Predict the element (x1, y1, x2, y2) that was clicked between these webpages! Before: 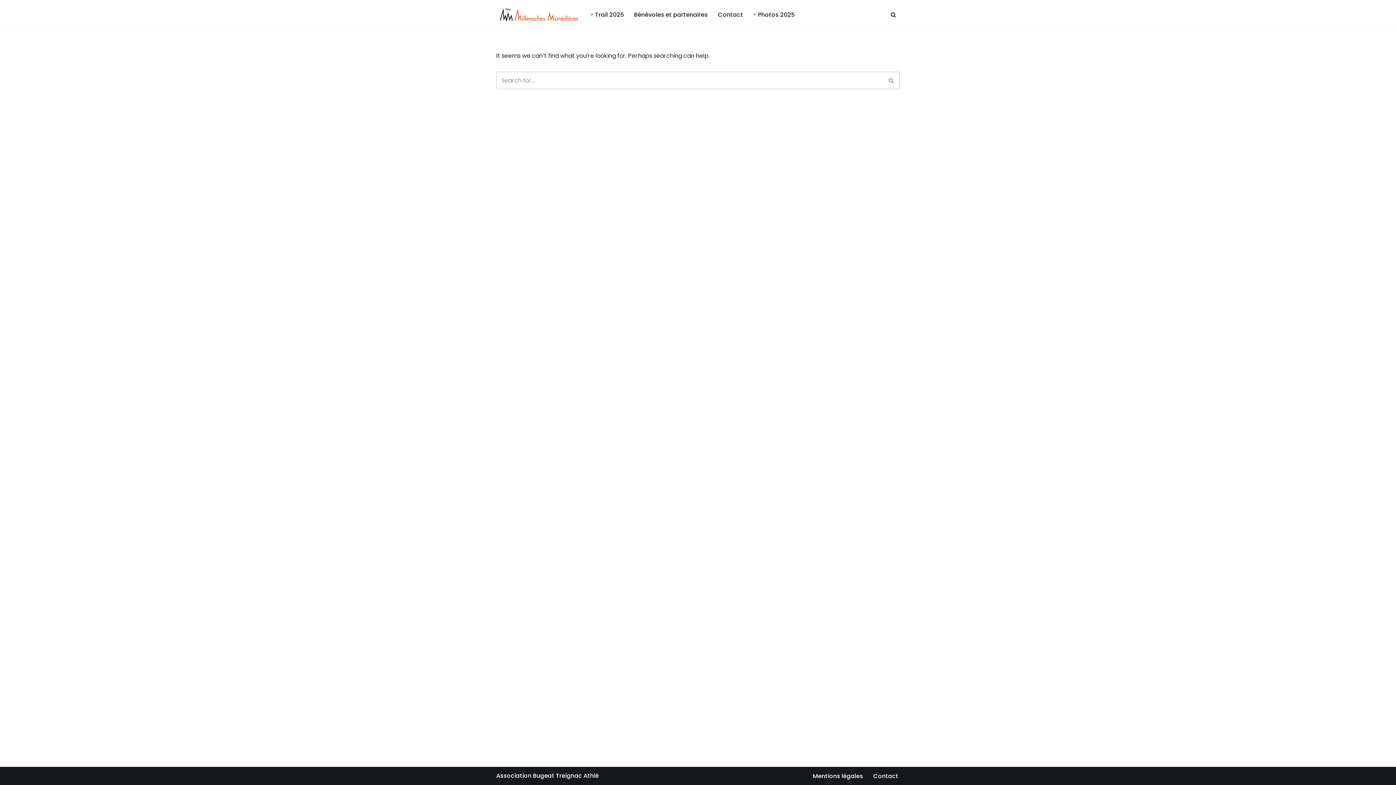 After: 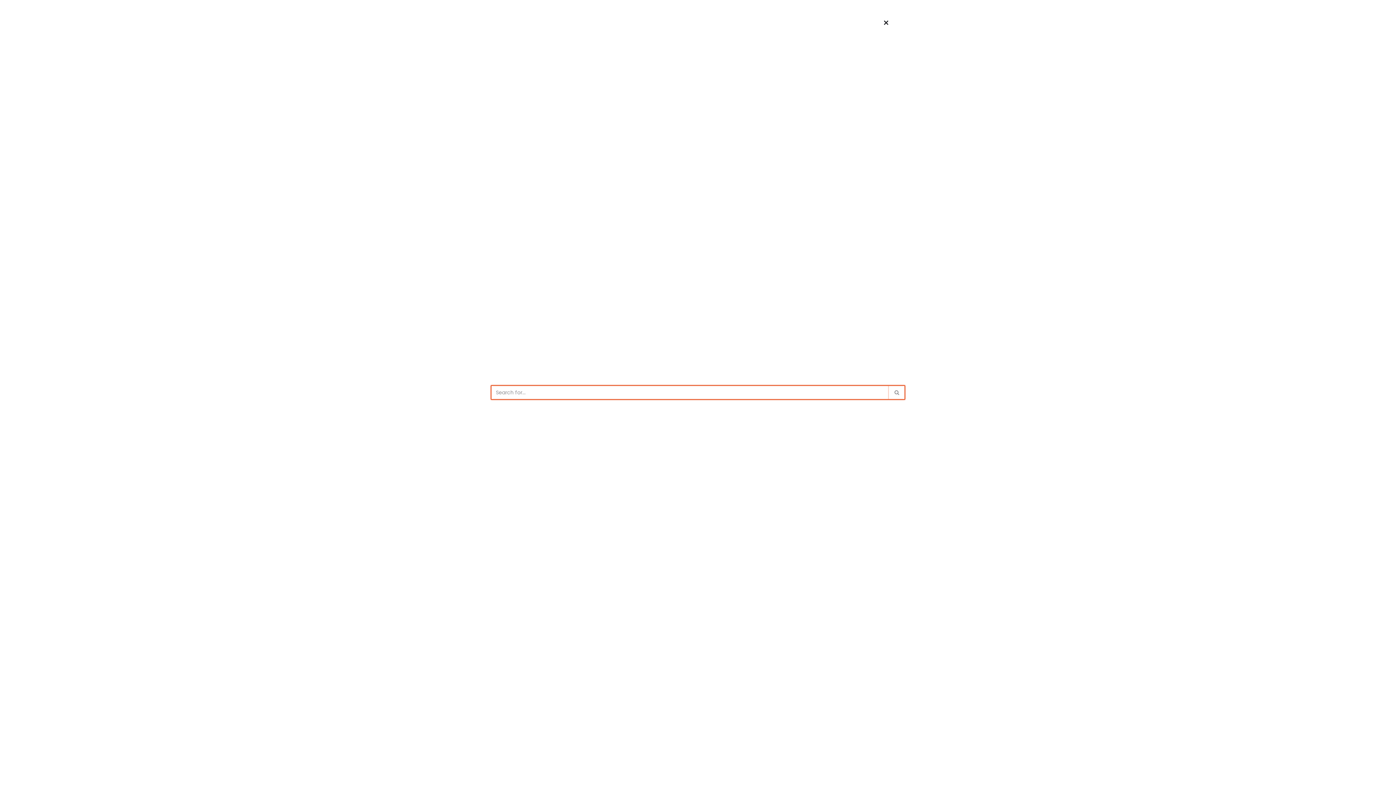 Action: label: Search bbox: (890, 11, 896, 17)